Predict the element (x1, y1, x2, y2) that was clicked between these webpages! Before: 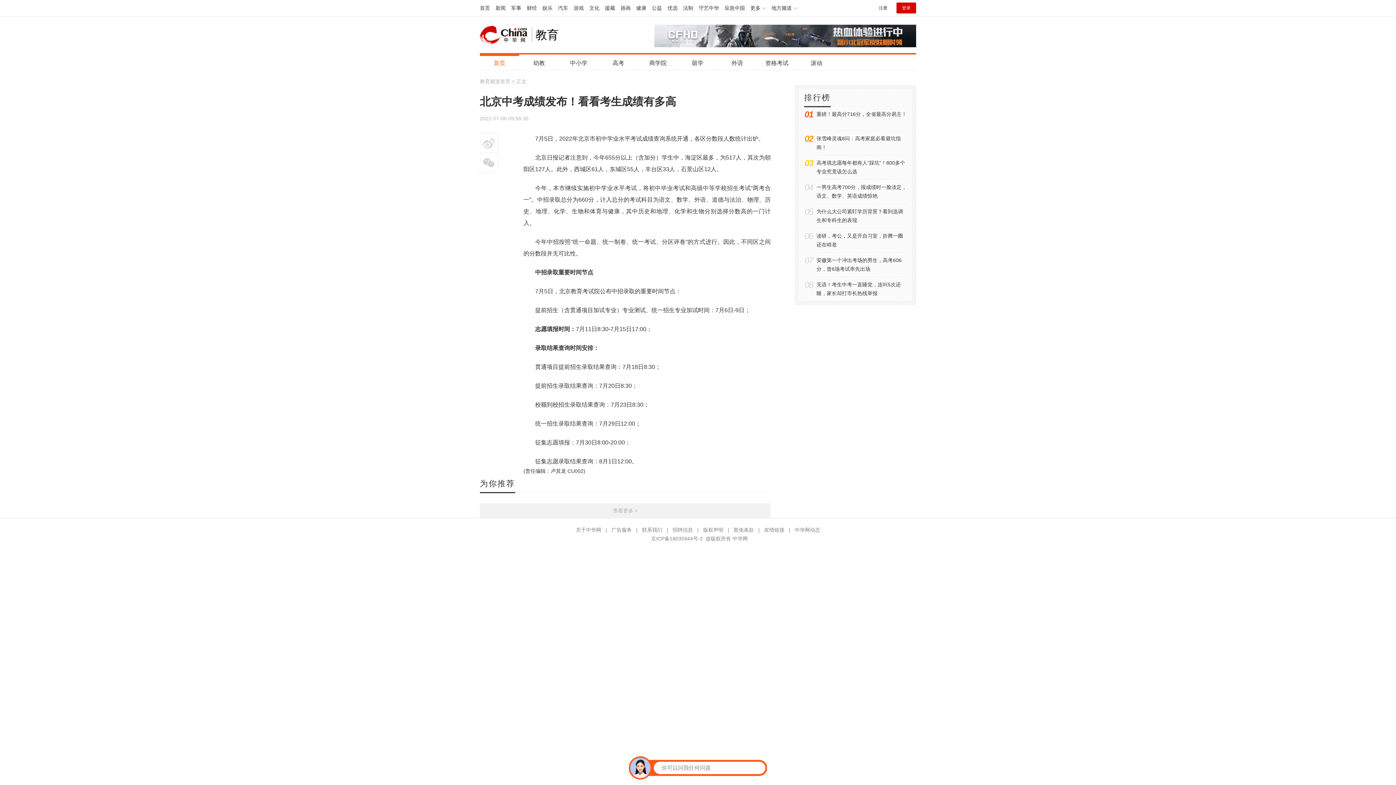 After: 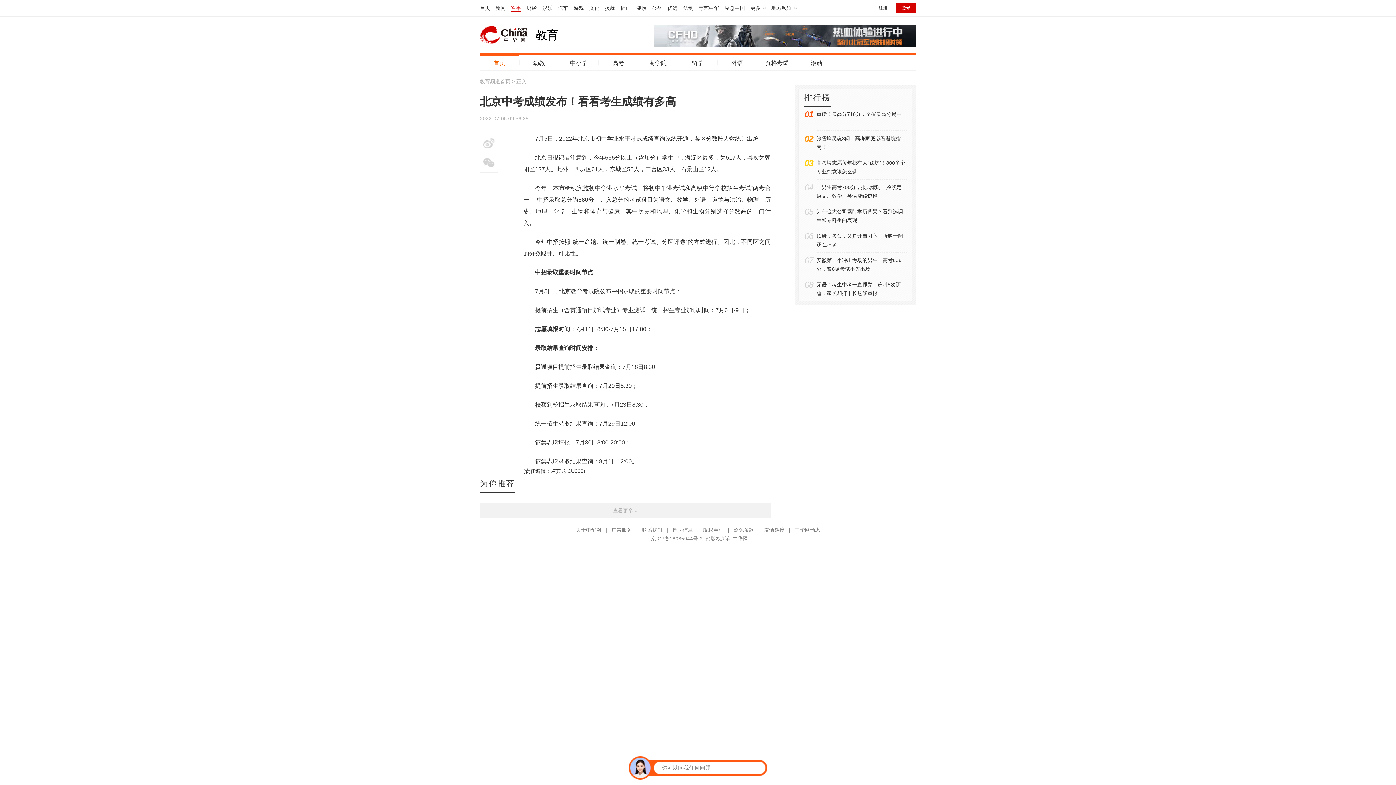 Action: bbox: (511, 5, 521, 10) label: 军事